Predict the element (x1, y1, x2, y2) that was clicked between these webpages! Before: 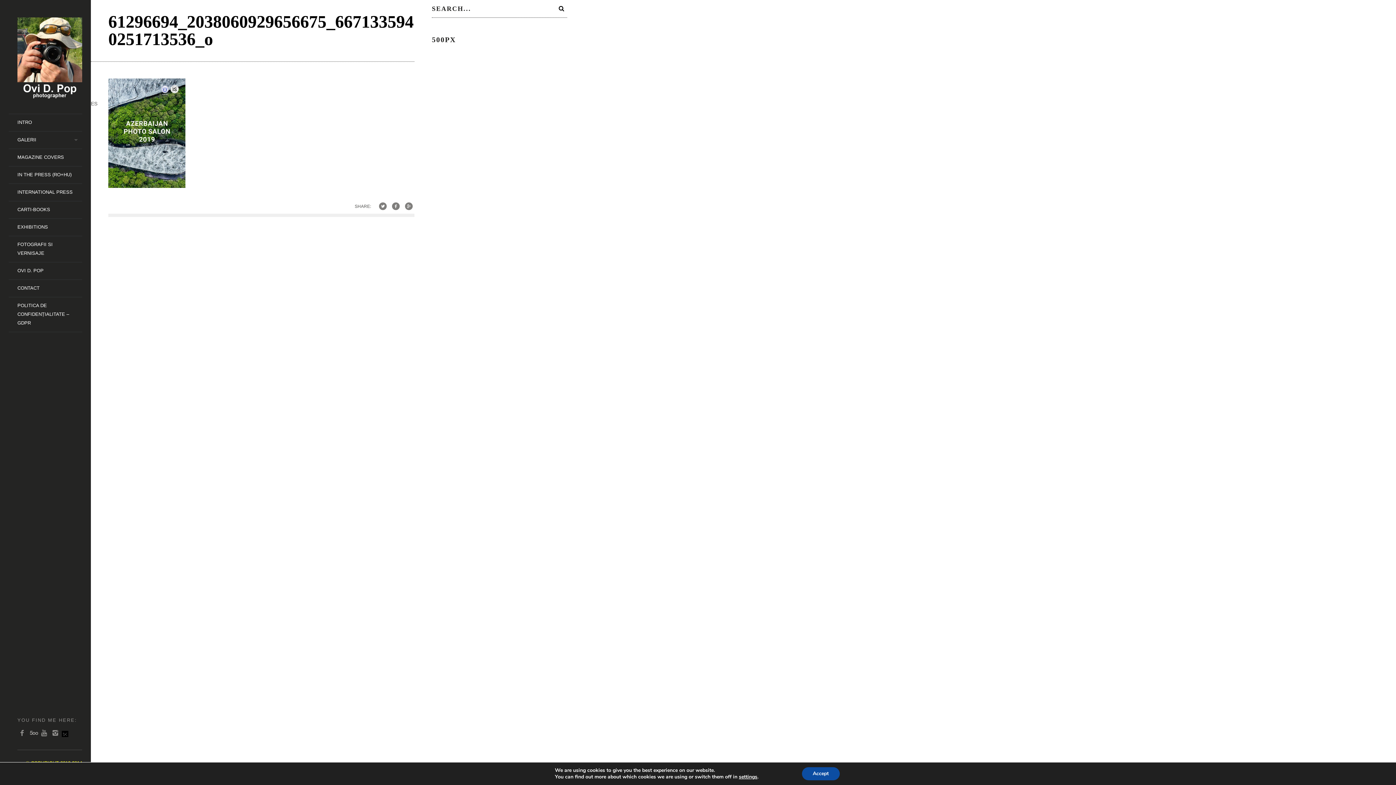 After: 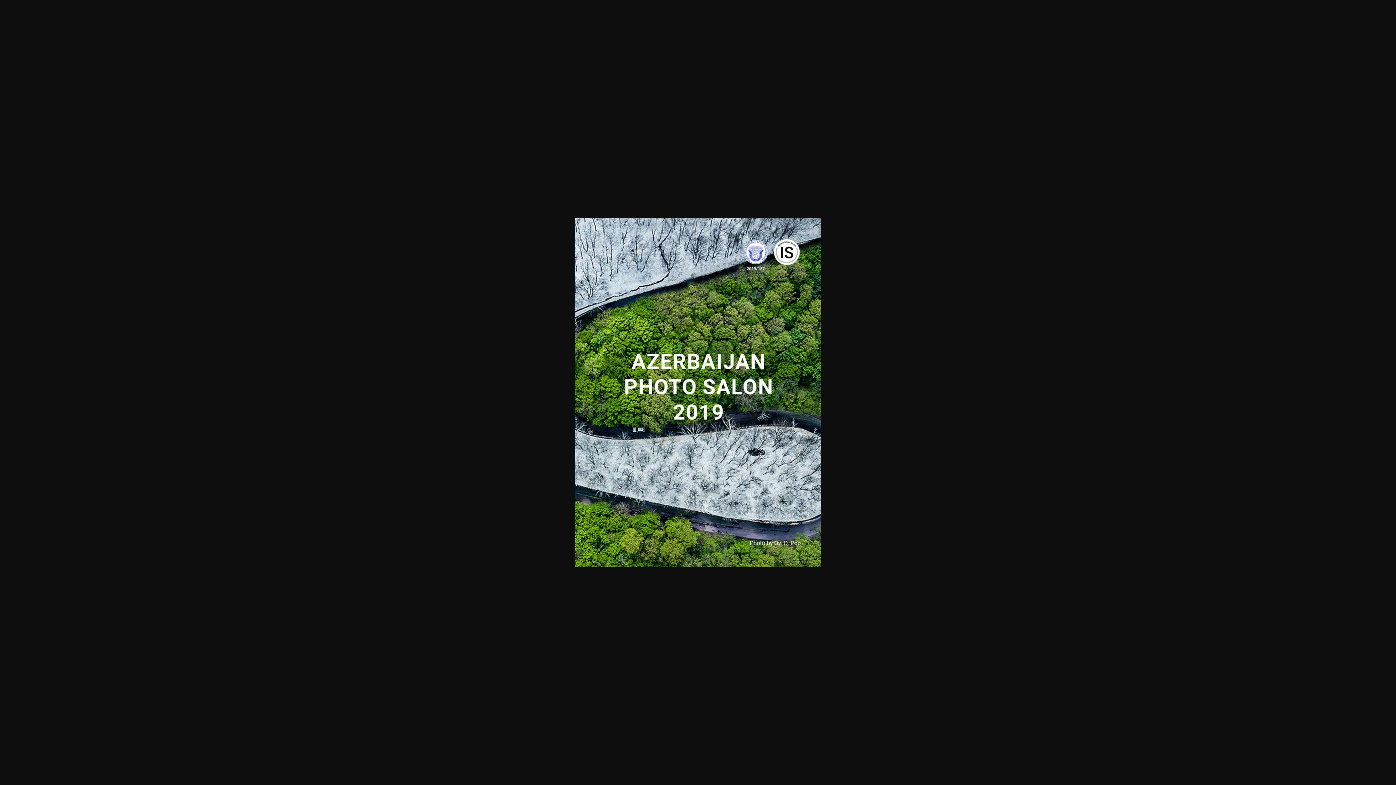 Action: bbox: (108, 182, 185, 189)